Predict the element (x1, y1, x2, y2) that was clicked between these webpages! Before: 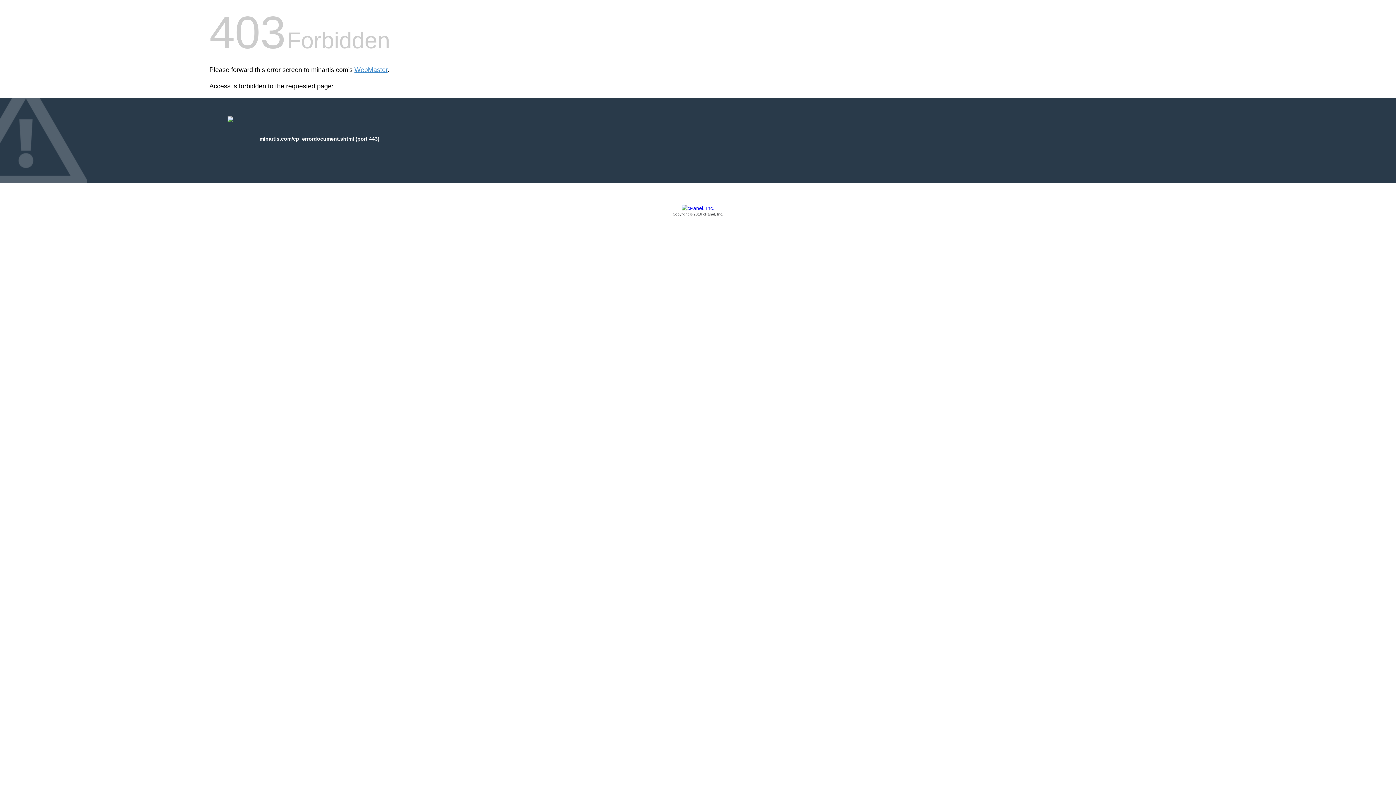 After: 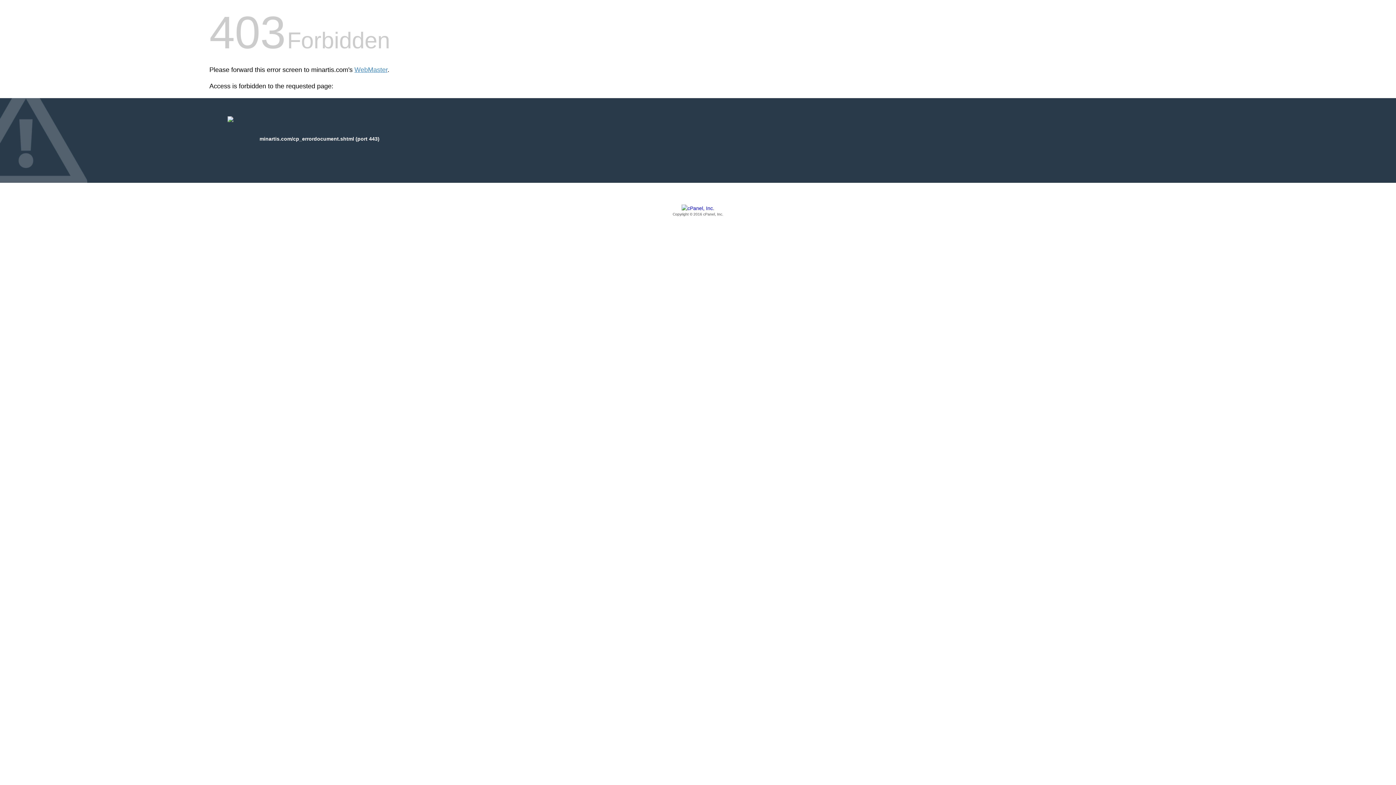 Action: bbox: (209, 205, 1186, 217) label: Copyright © 2016 cPanel, Inc.